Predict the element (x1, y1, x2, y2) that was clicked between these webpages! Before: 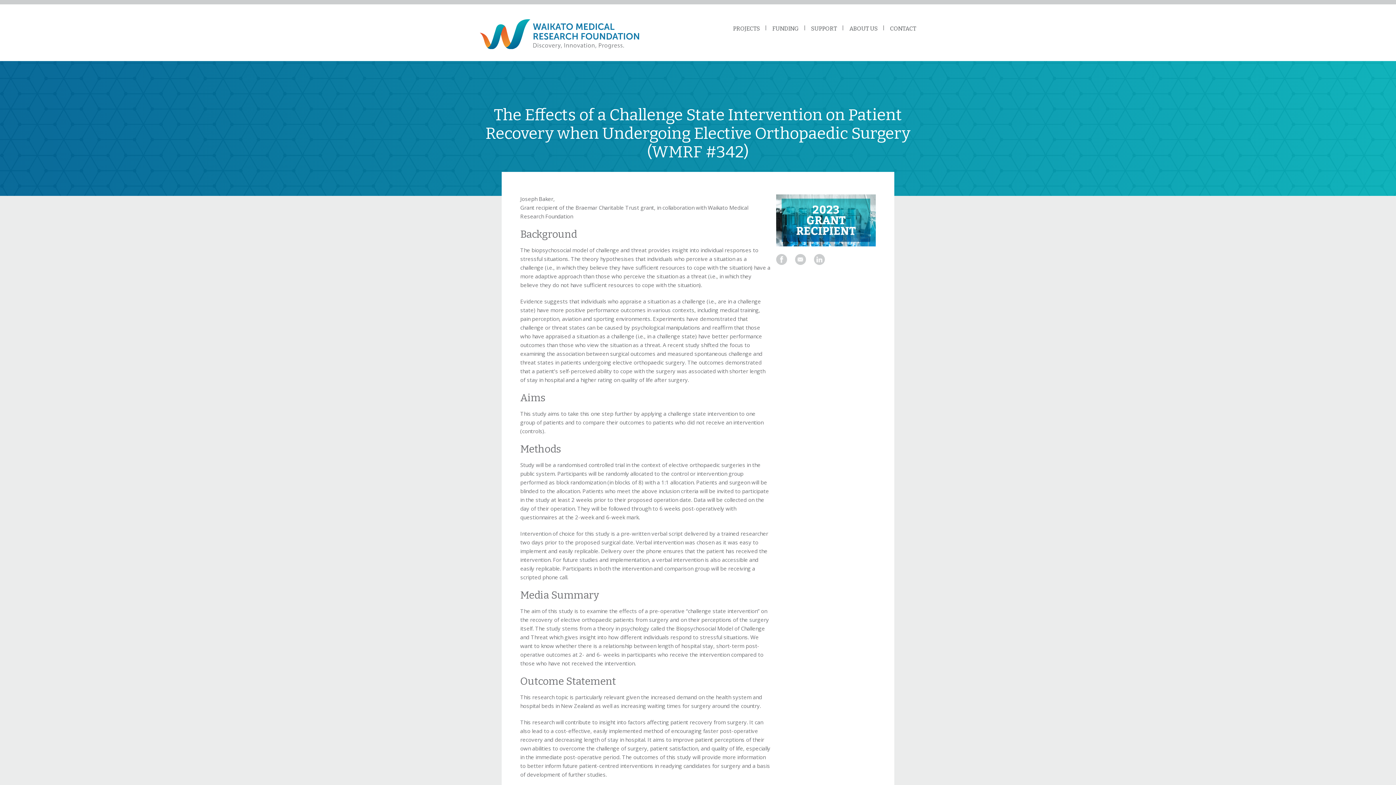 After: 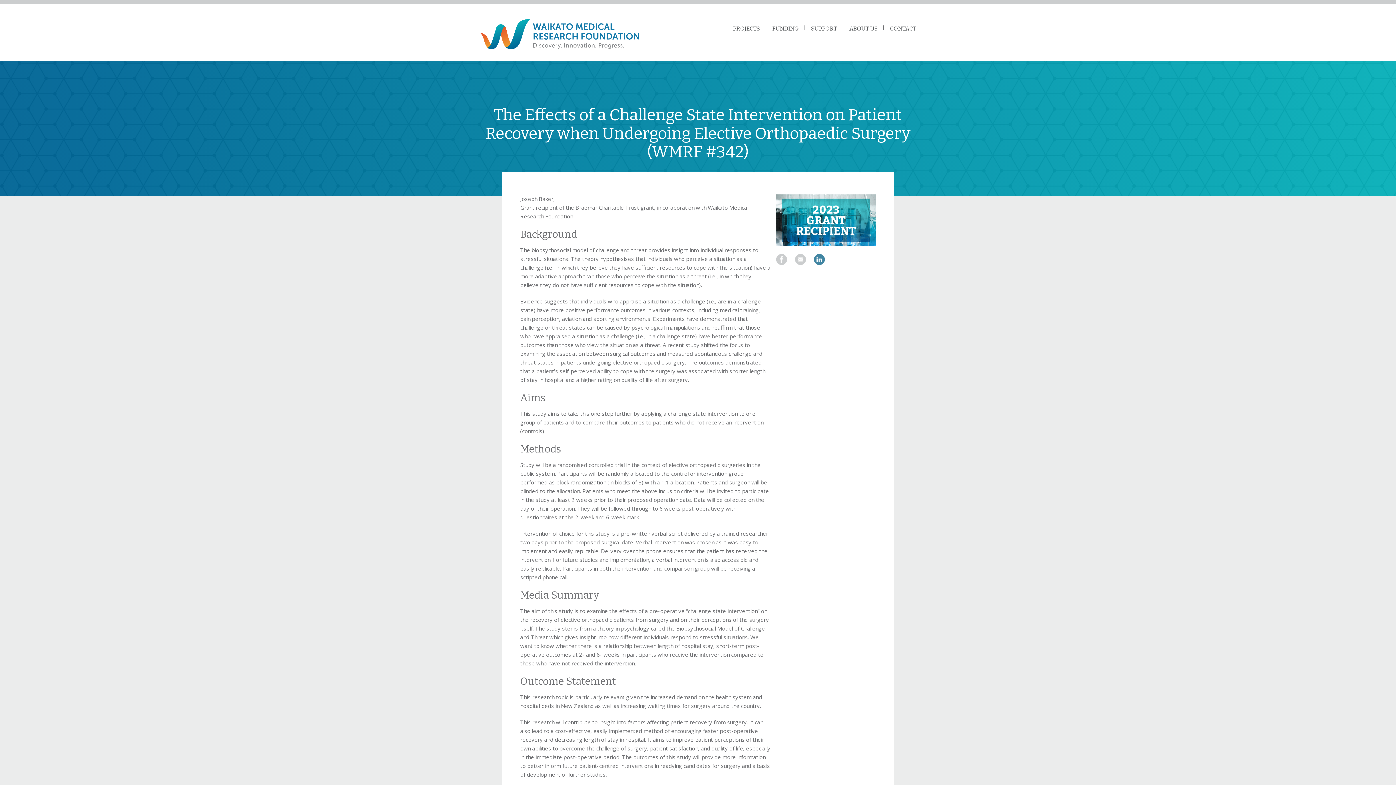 Action: bbox: (814, 254, 825, 264)